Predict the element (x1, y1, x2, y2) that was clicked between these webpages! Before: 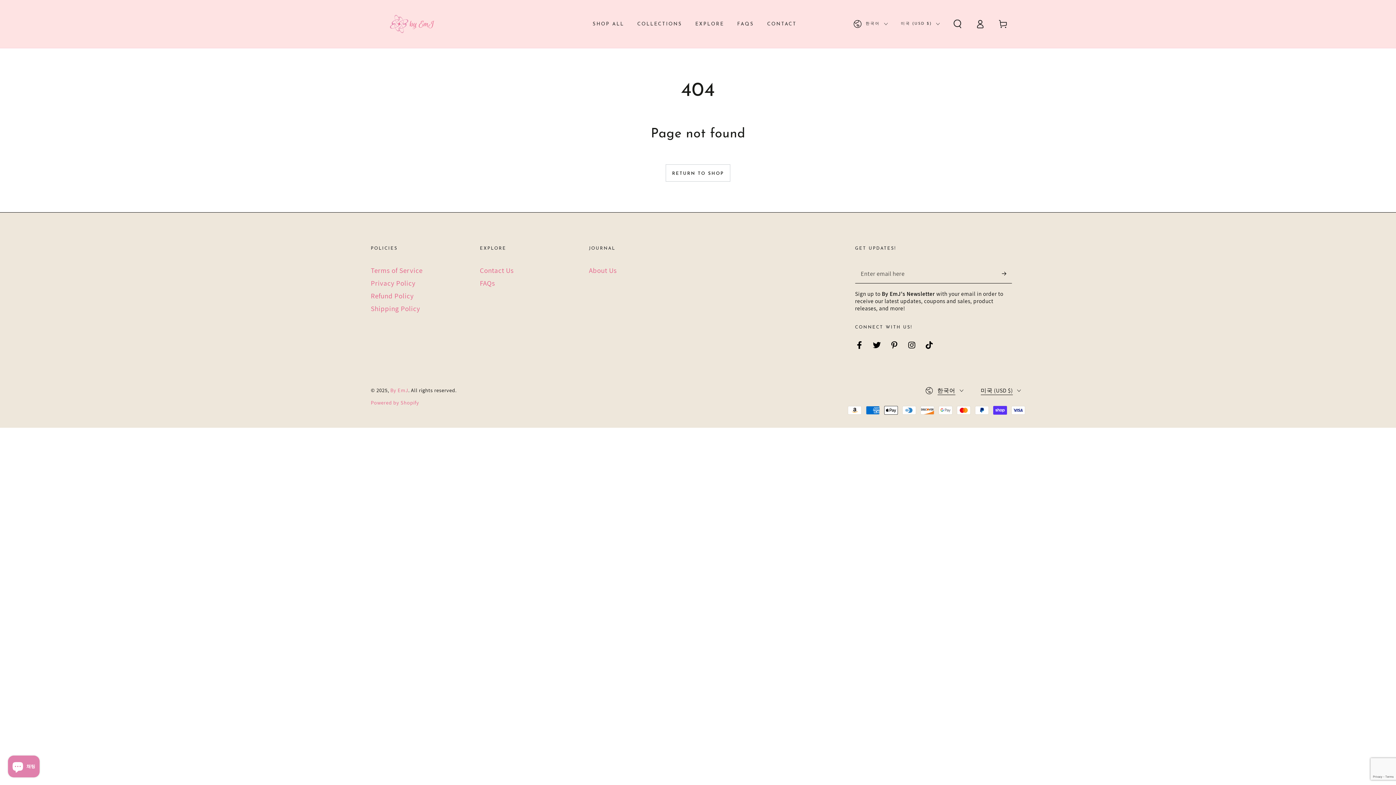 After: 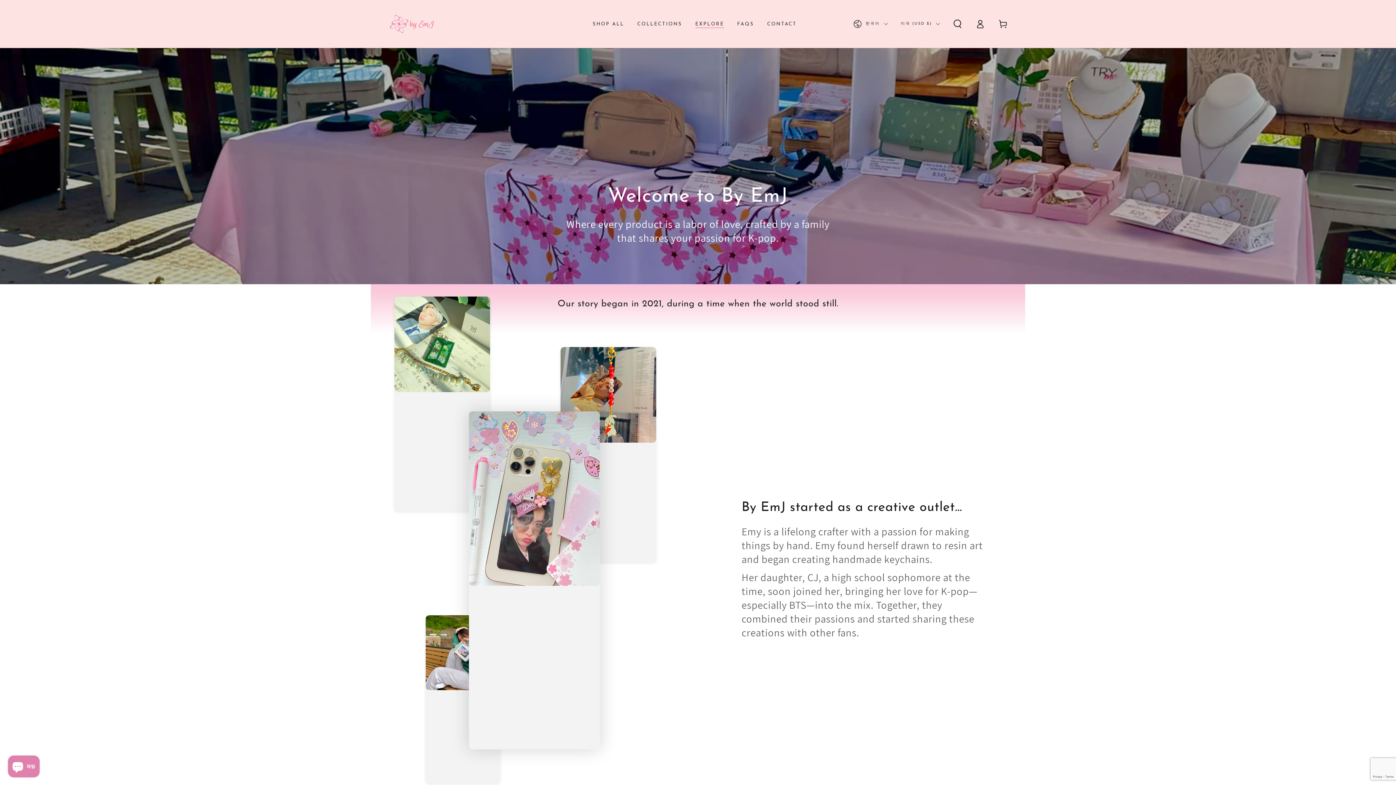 Action: label: About Us bbox: (589, 265, 617, 275)